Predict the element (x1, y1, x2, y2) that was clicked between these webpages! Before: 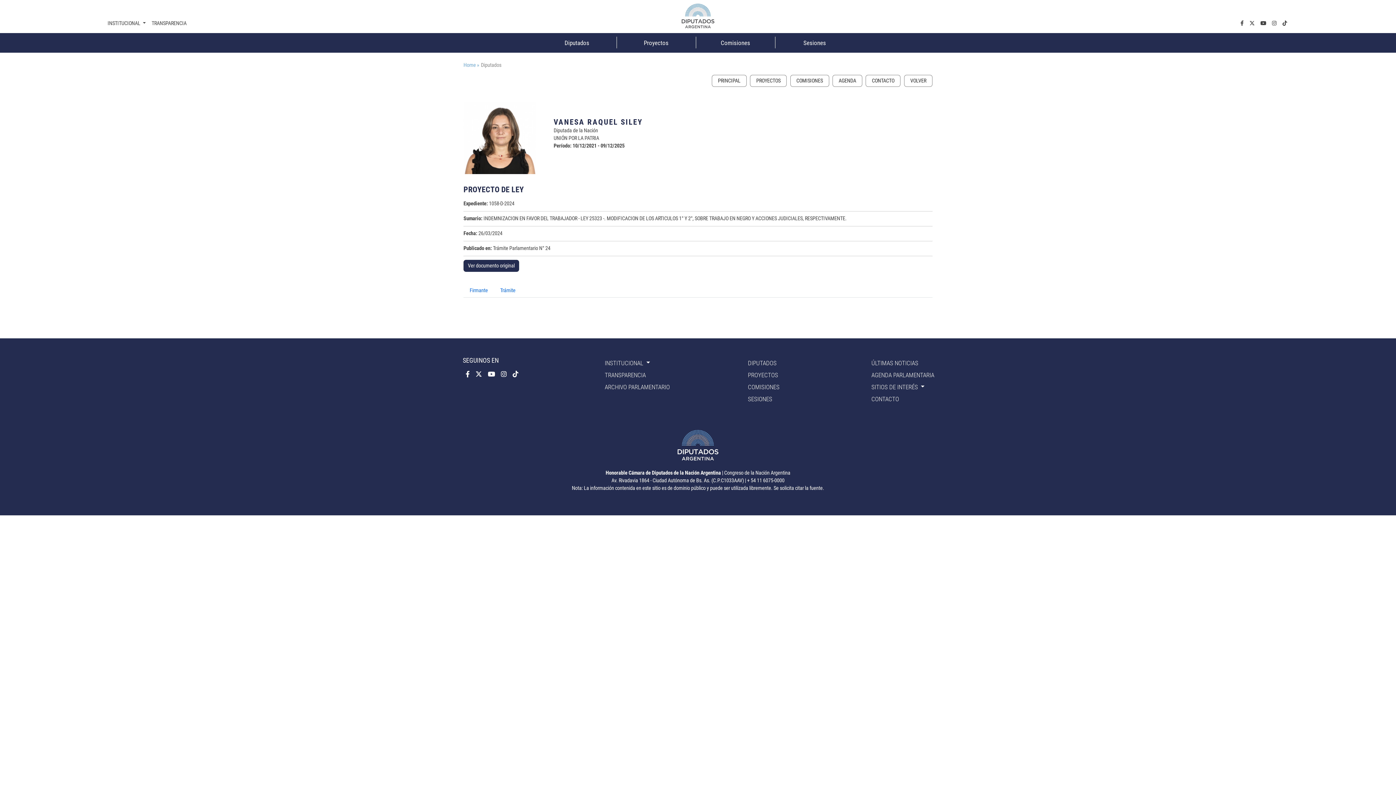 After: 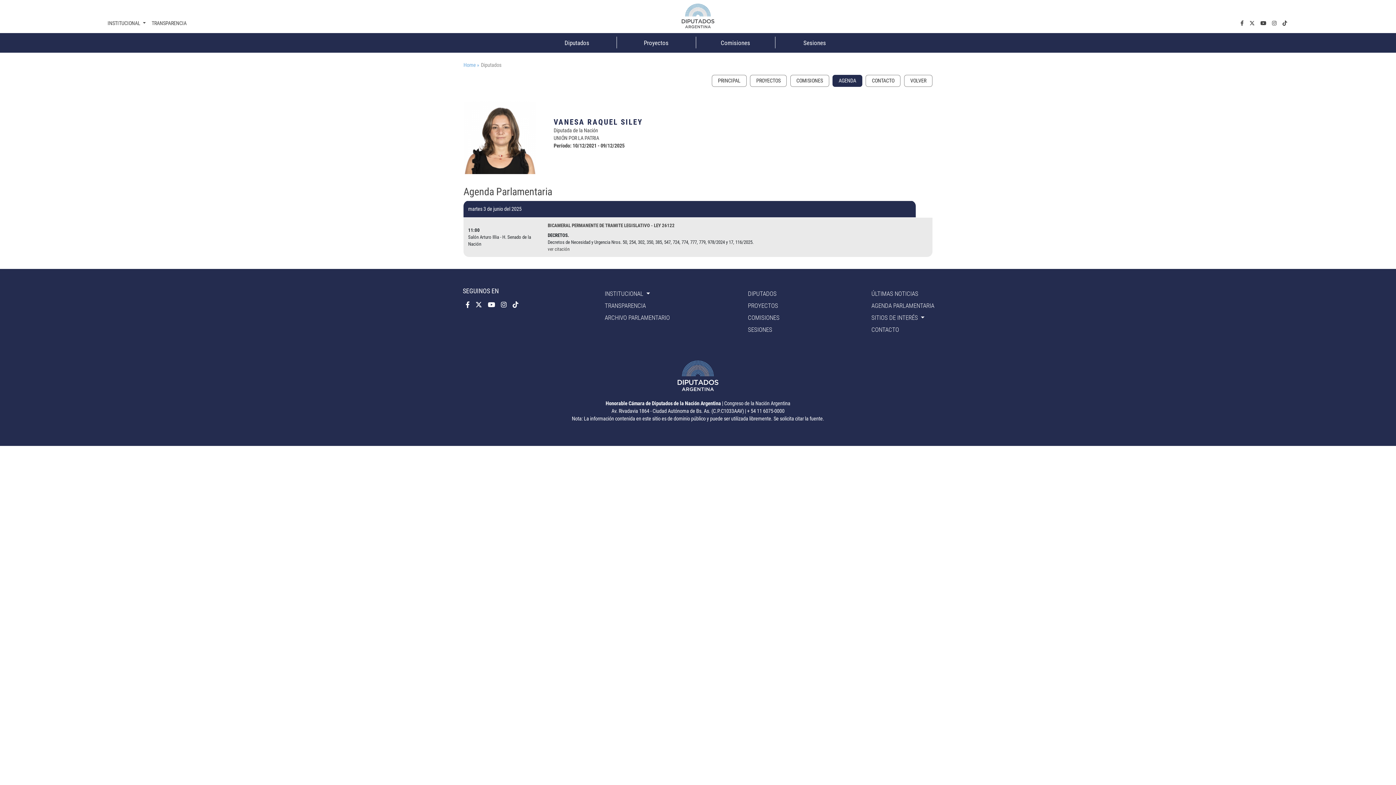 Action: bbox: (832, 75, 862, 86) label: AGENDA